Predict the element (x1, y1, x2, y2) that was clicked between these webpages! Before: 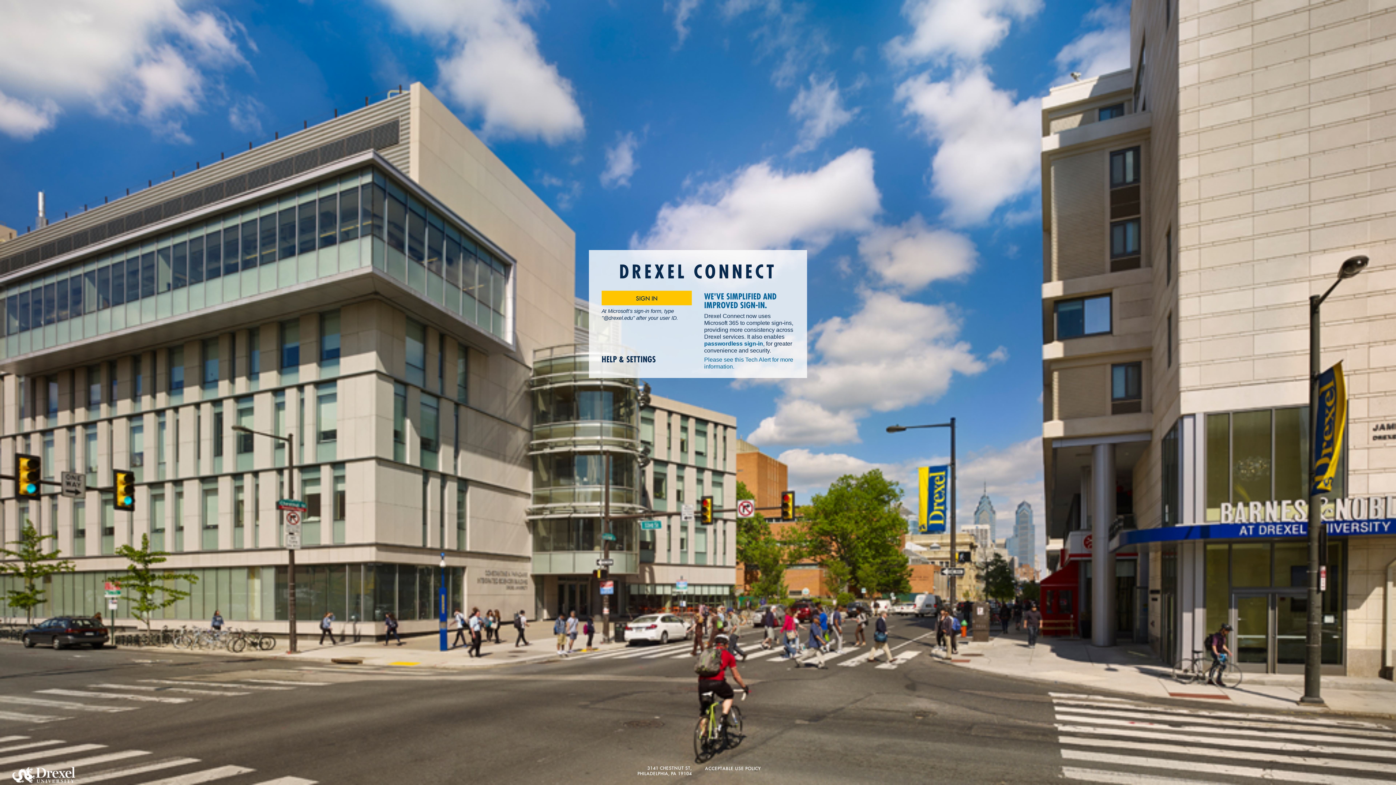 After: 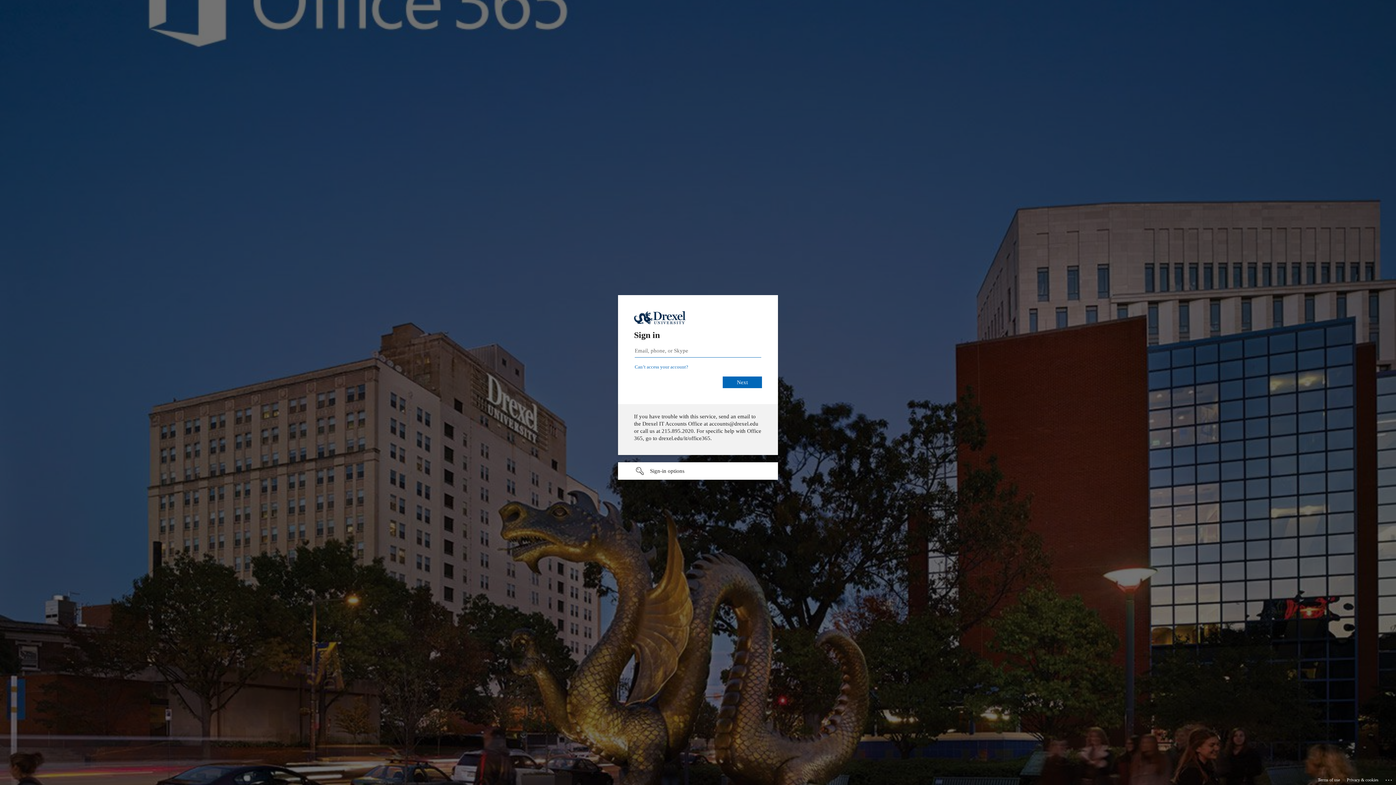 Action: label: SIGN IN bbox: (601, 291, 692, 305)